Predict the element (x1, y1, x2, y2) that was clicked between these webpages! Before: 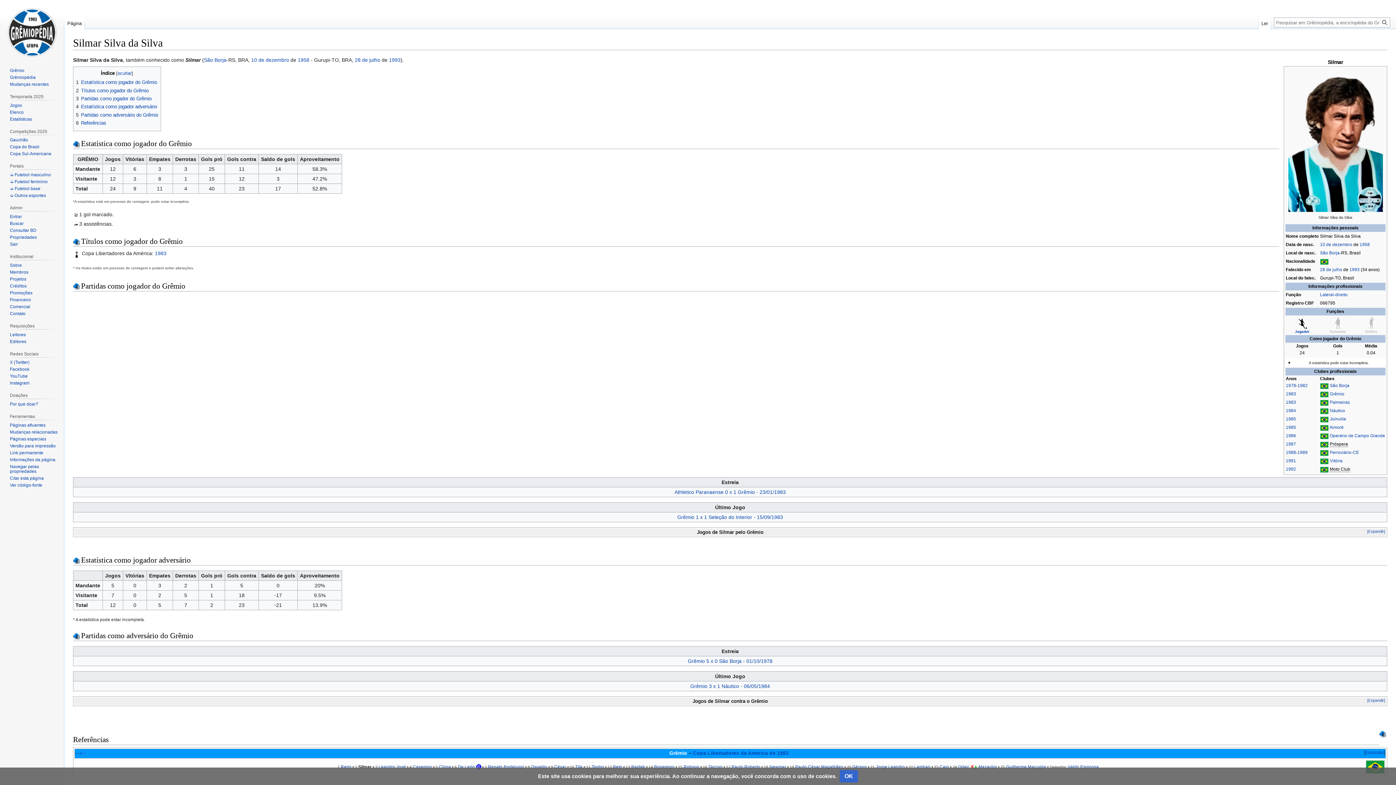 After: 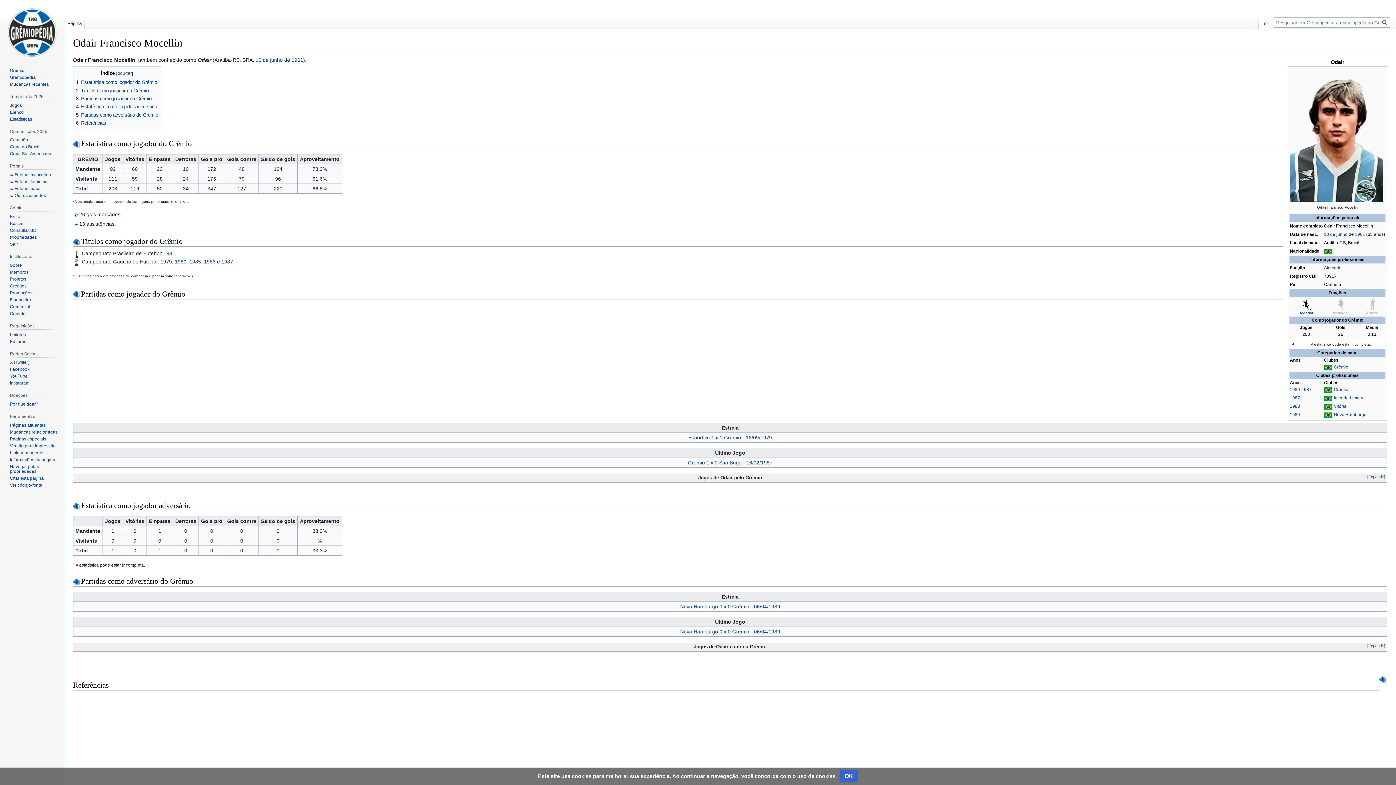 Action: bbox: (958, 764, 969, 769) label: Odair